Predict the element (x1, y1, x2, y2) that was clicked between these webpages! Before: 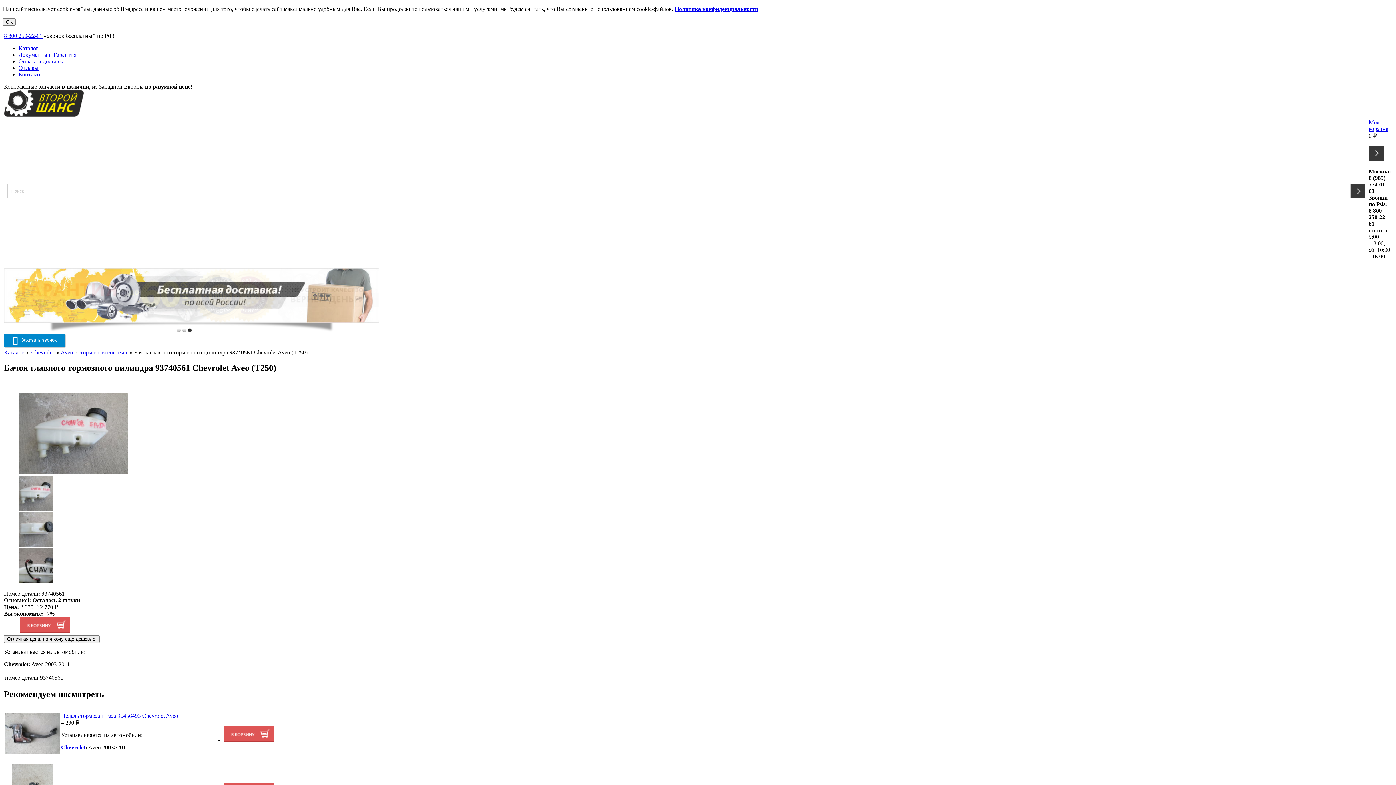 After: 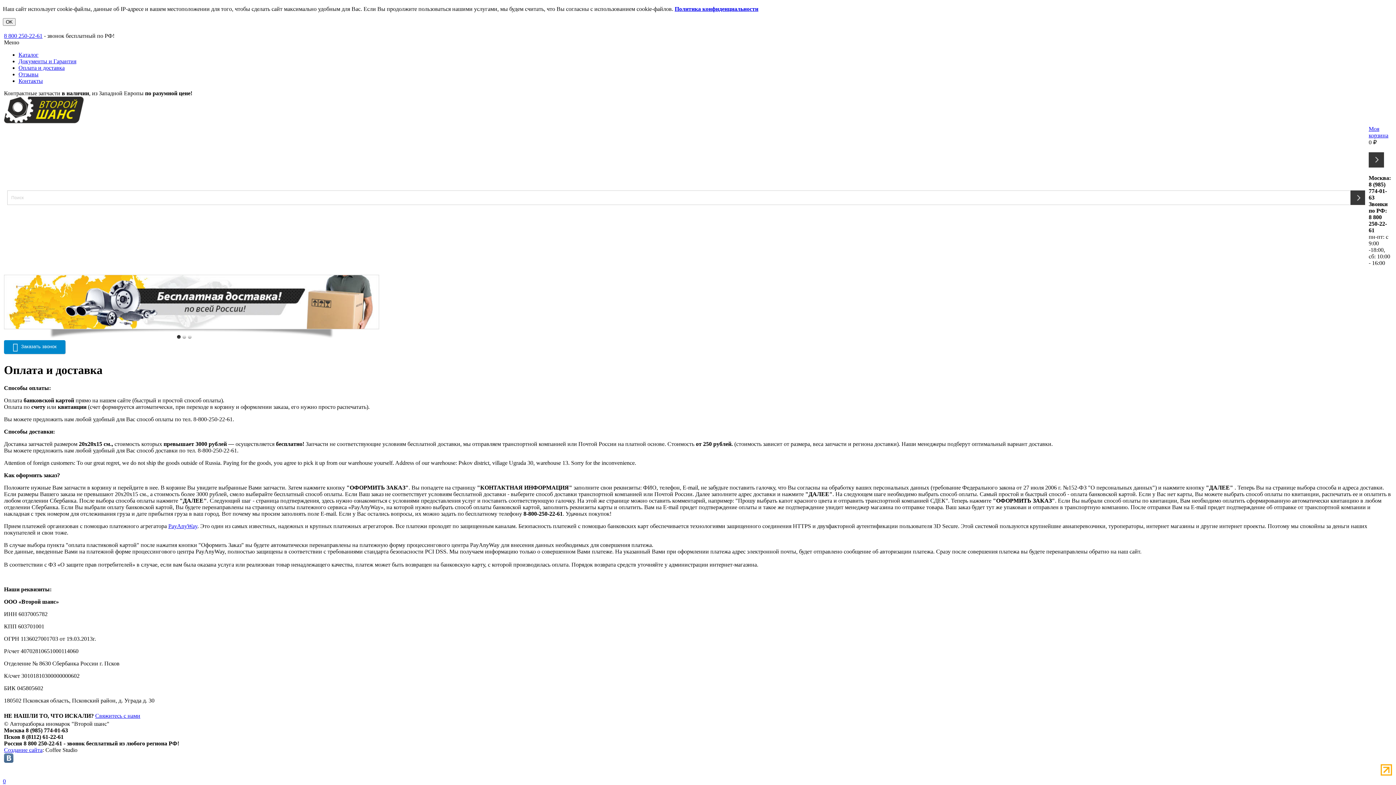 Action: label: Оплата и доставка bbox: (18, 58, 64, 64)